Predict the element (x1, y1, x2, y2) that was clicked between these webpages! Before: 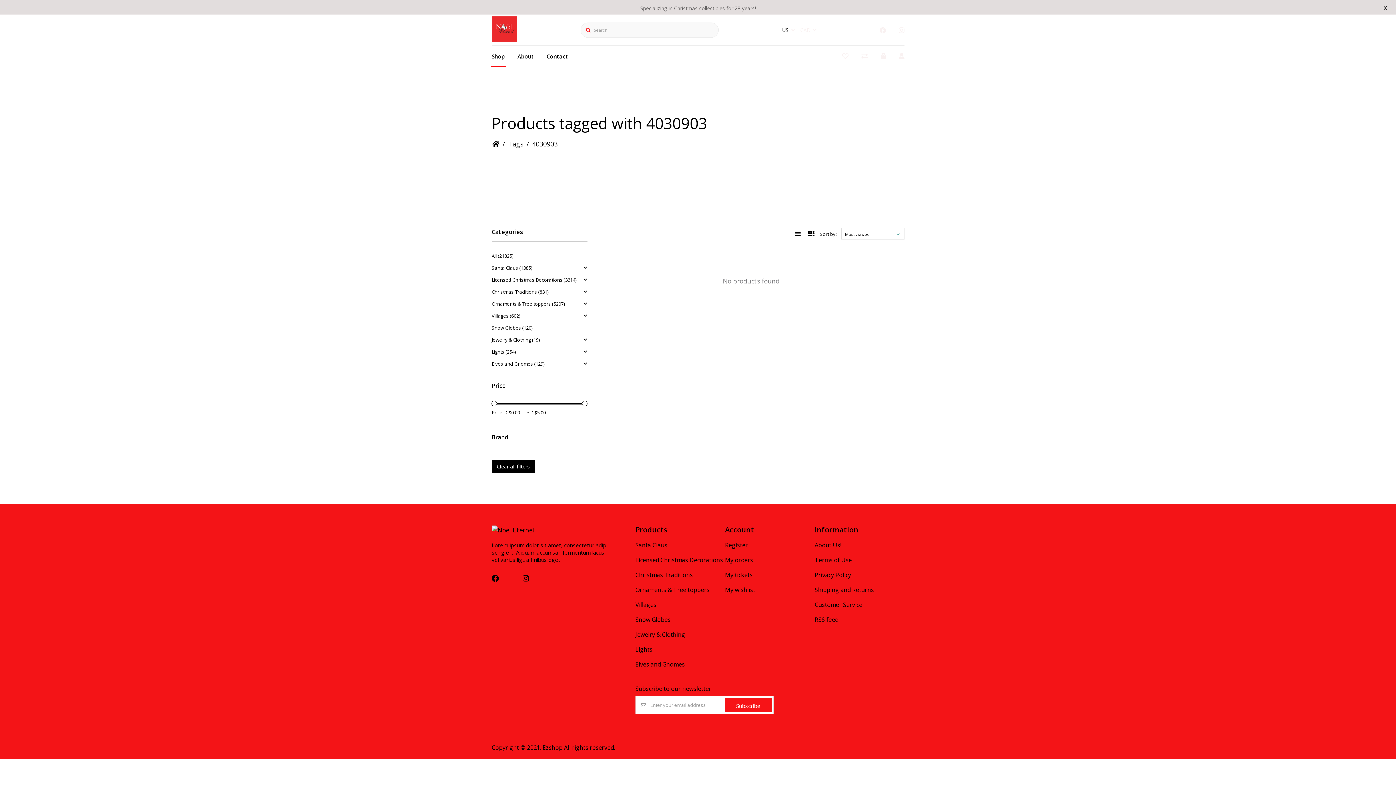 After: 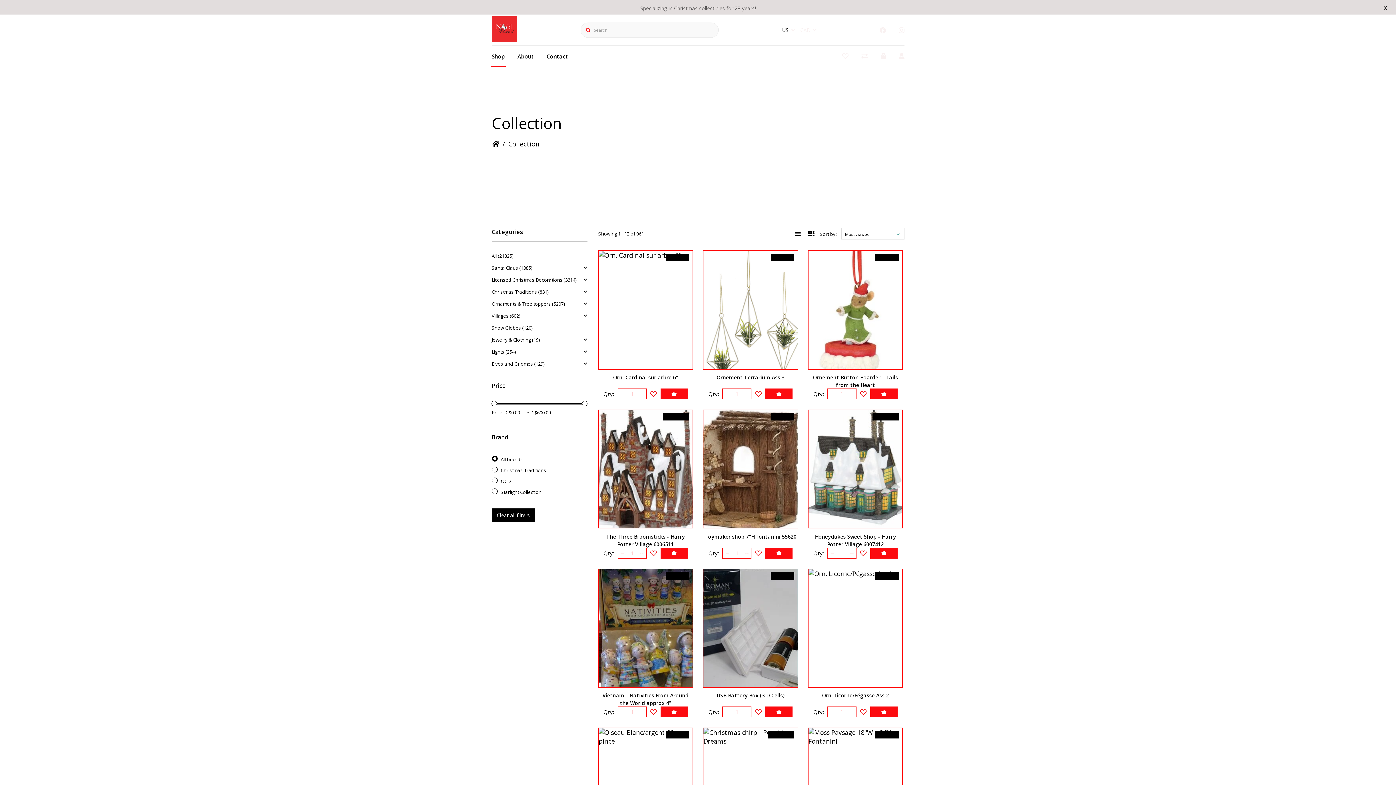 Action: bbox: (491, 52, 504, 60) label: Shop